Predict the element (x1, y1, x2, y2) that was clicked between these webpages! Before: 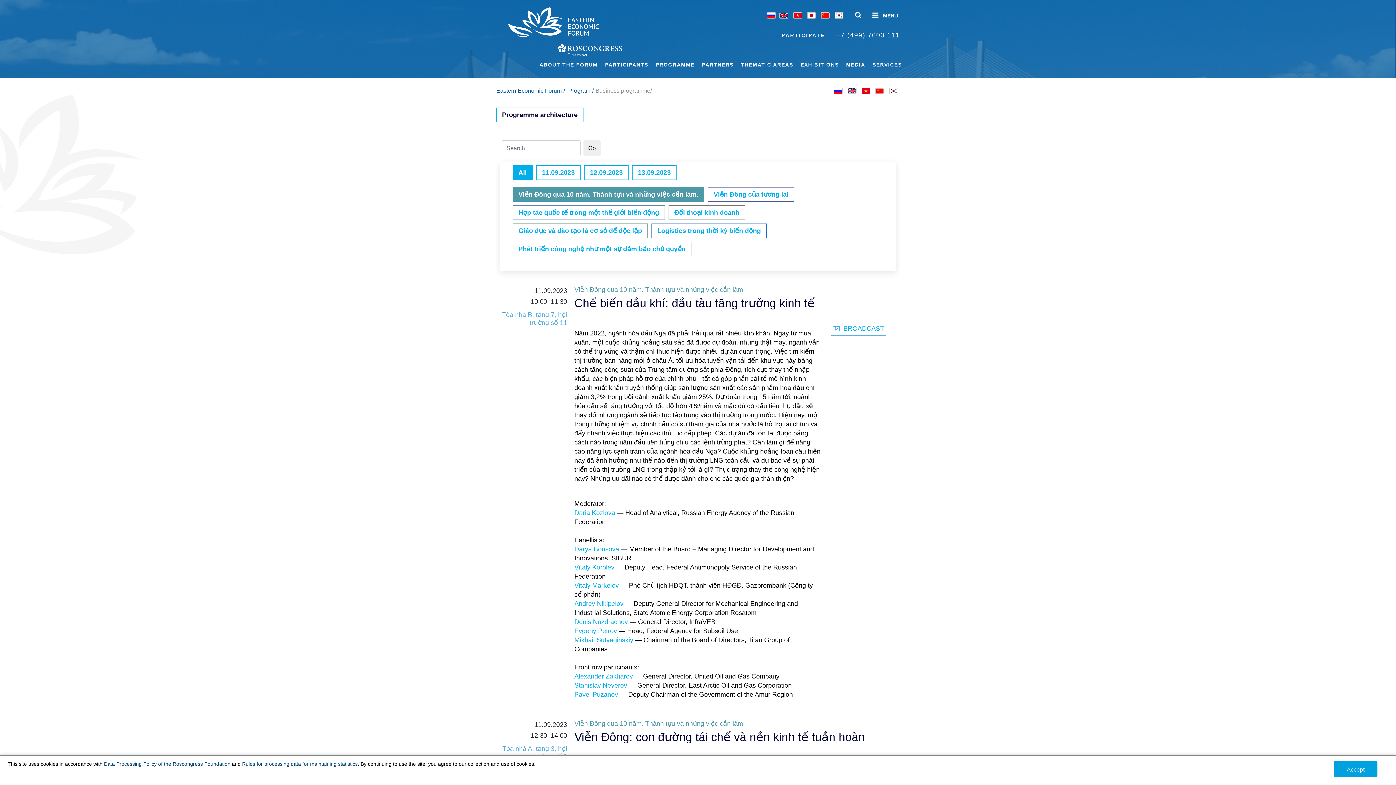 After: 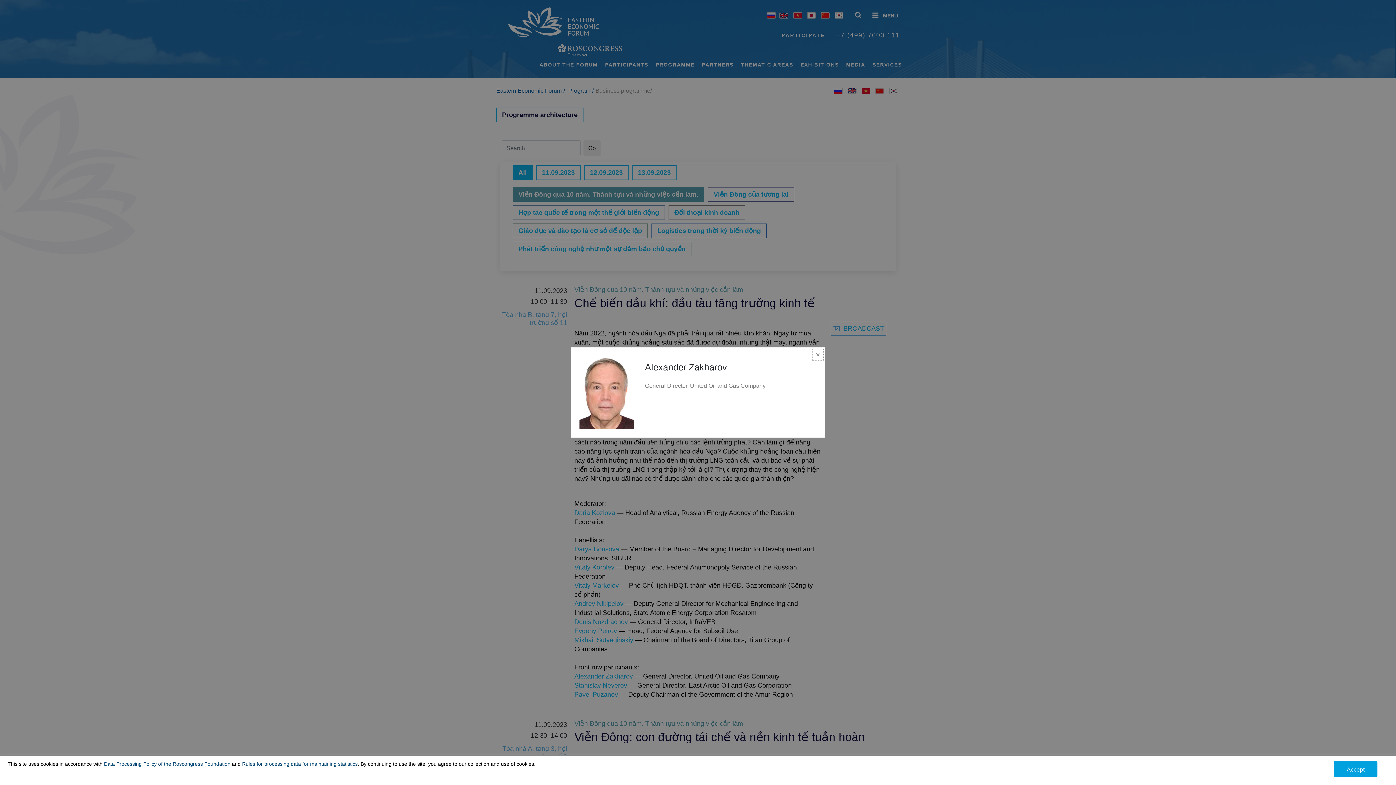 Action: label: Alexander Zakharov  bbox: (574, 673, 634, 680)